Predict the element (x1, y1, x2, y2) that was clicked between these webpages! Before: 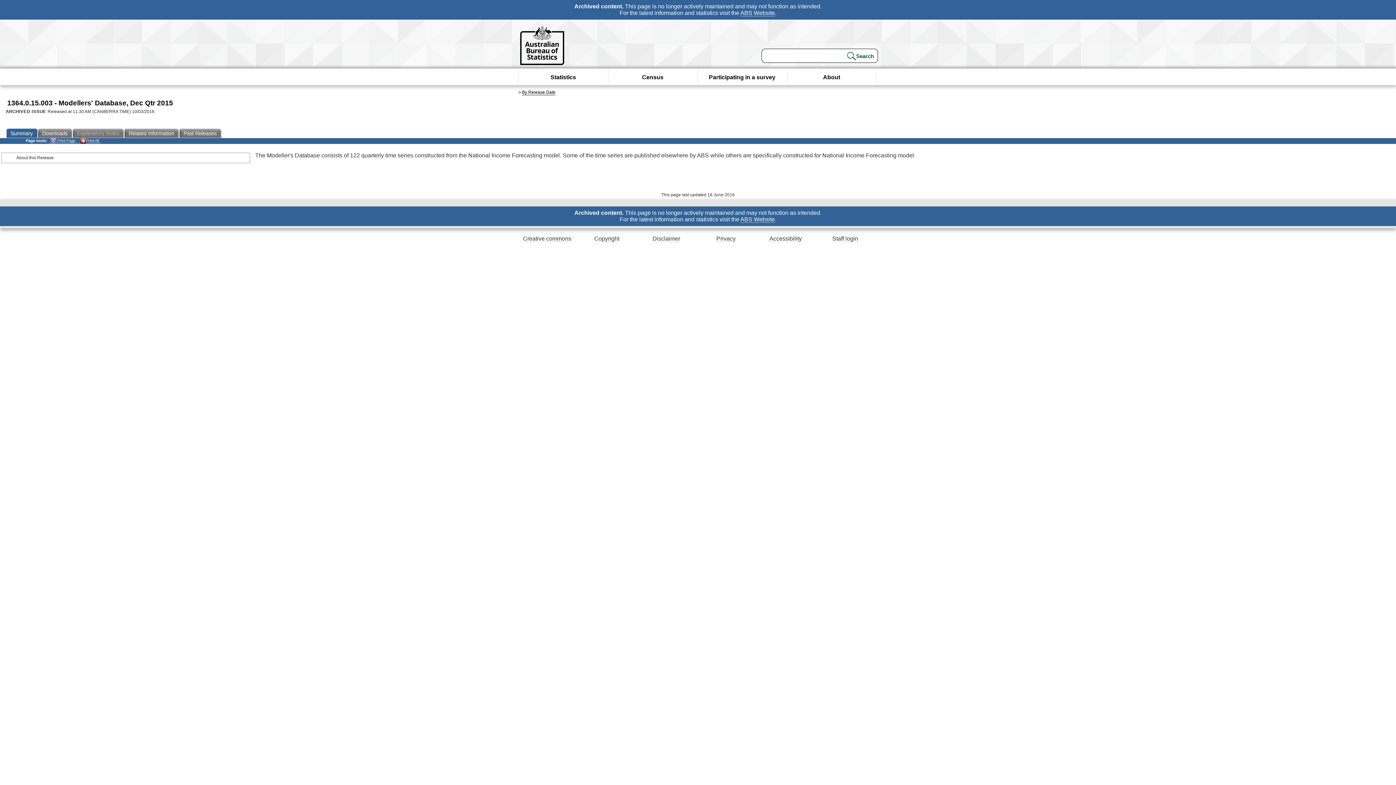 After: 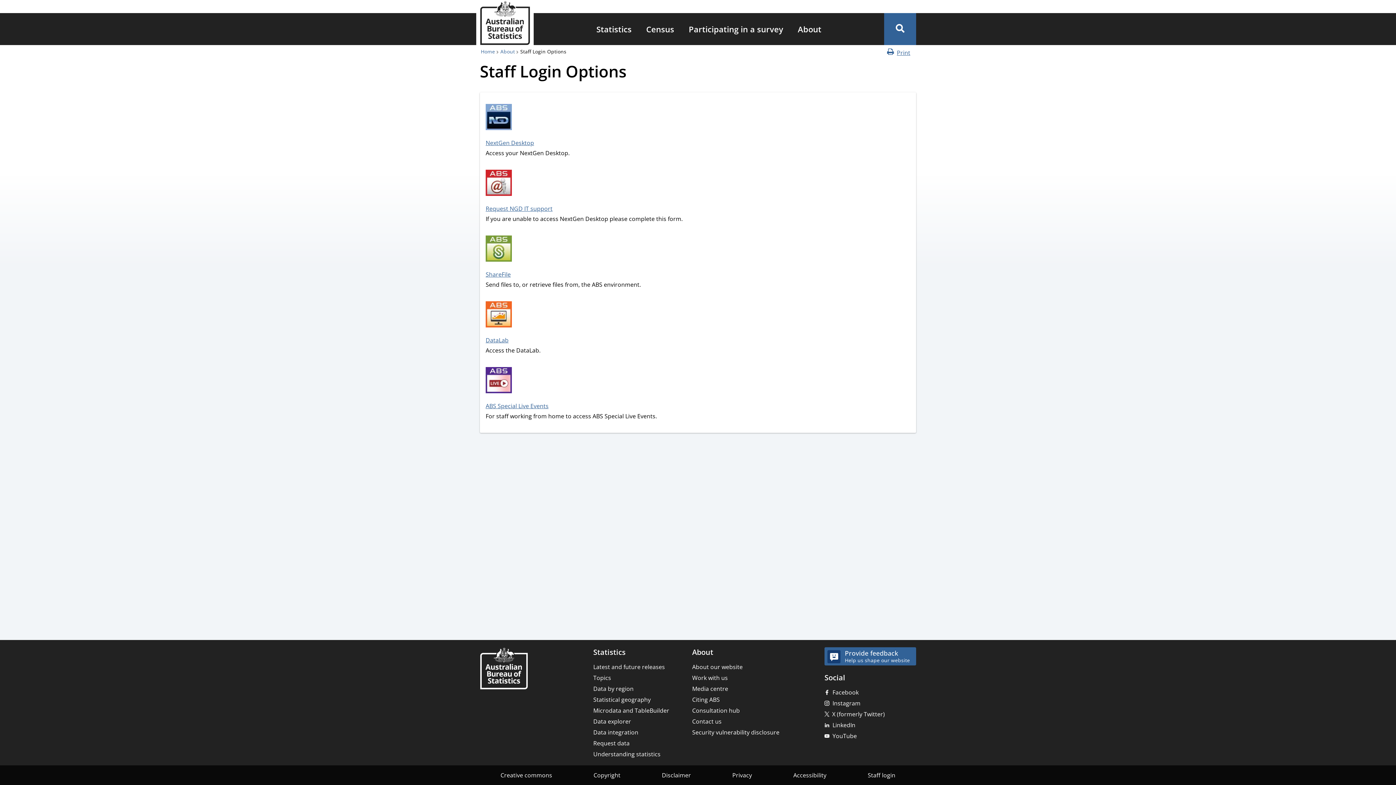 Action: bbox: (832, 235, 858, 242) label: Staff login